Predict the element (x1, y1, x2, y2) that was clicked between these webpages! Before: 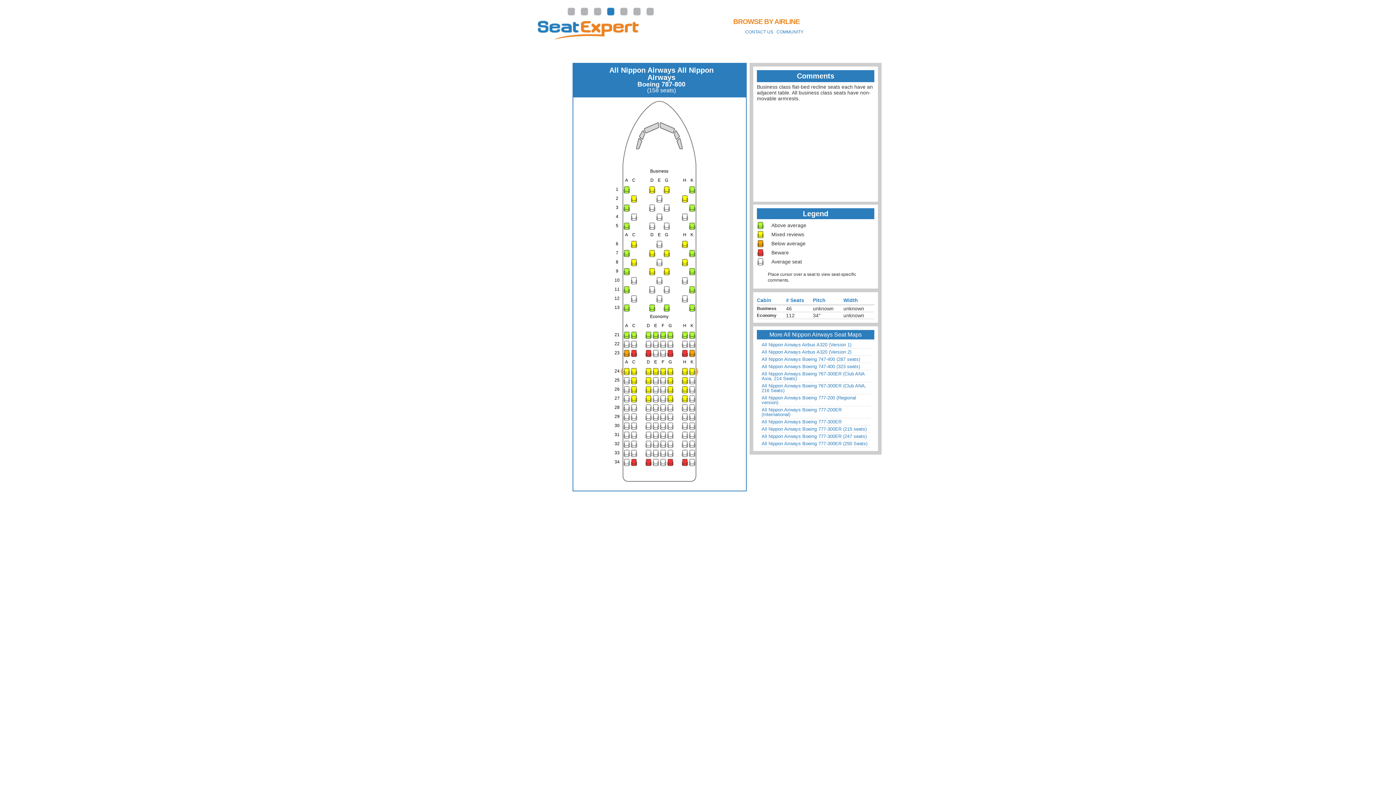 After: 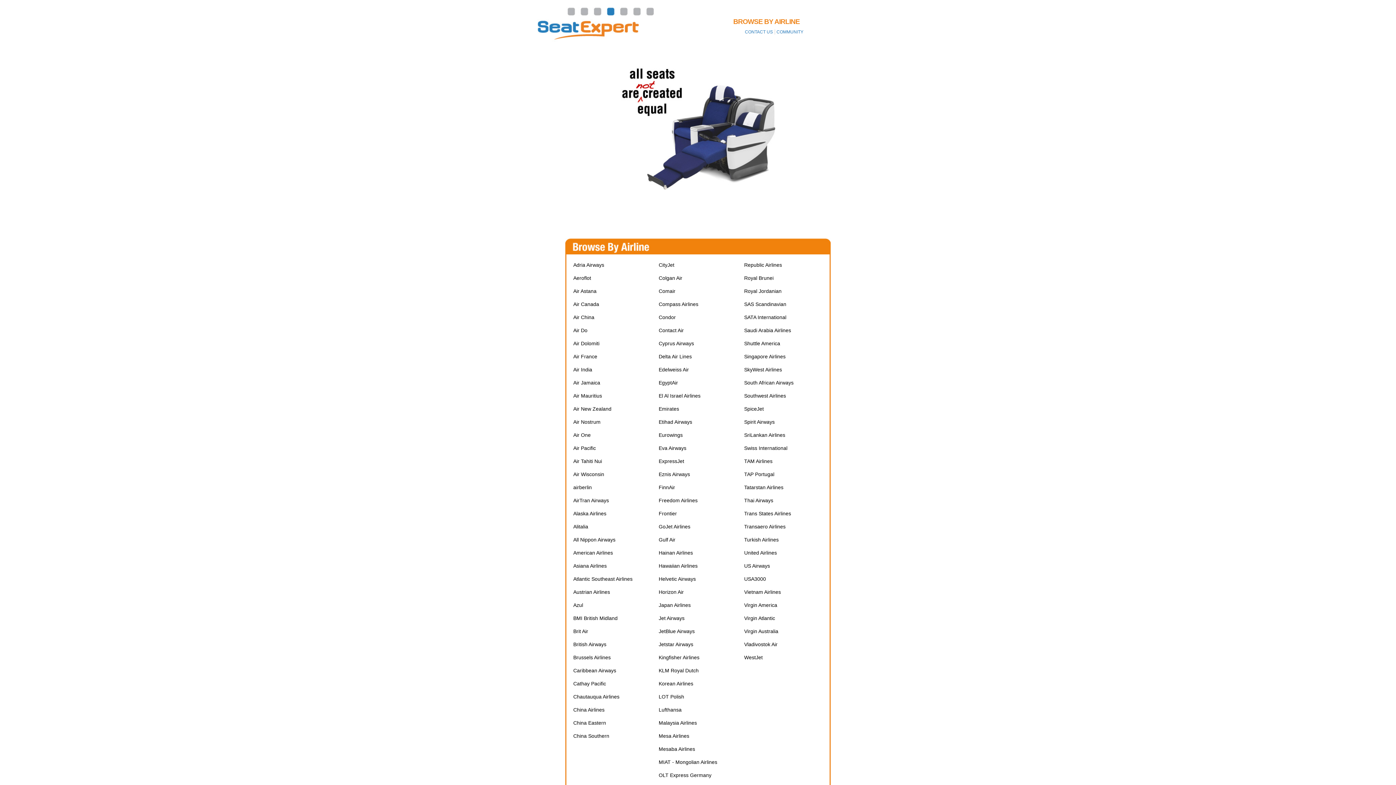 Action: bbox: (537, 36, 654, 42)